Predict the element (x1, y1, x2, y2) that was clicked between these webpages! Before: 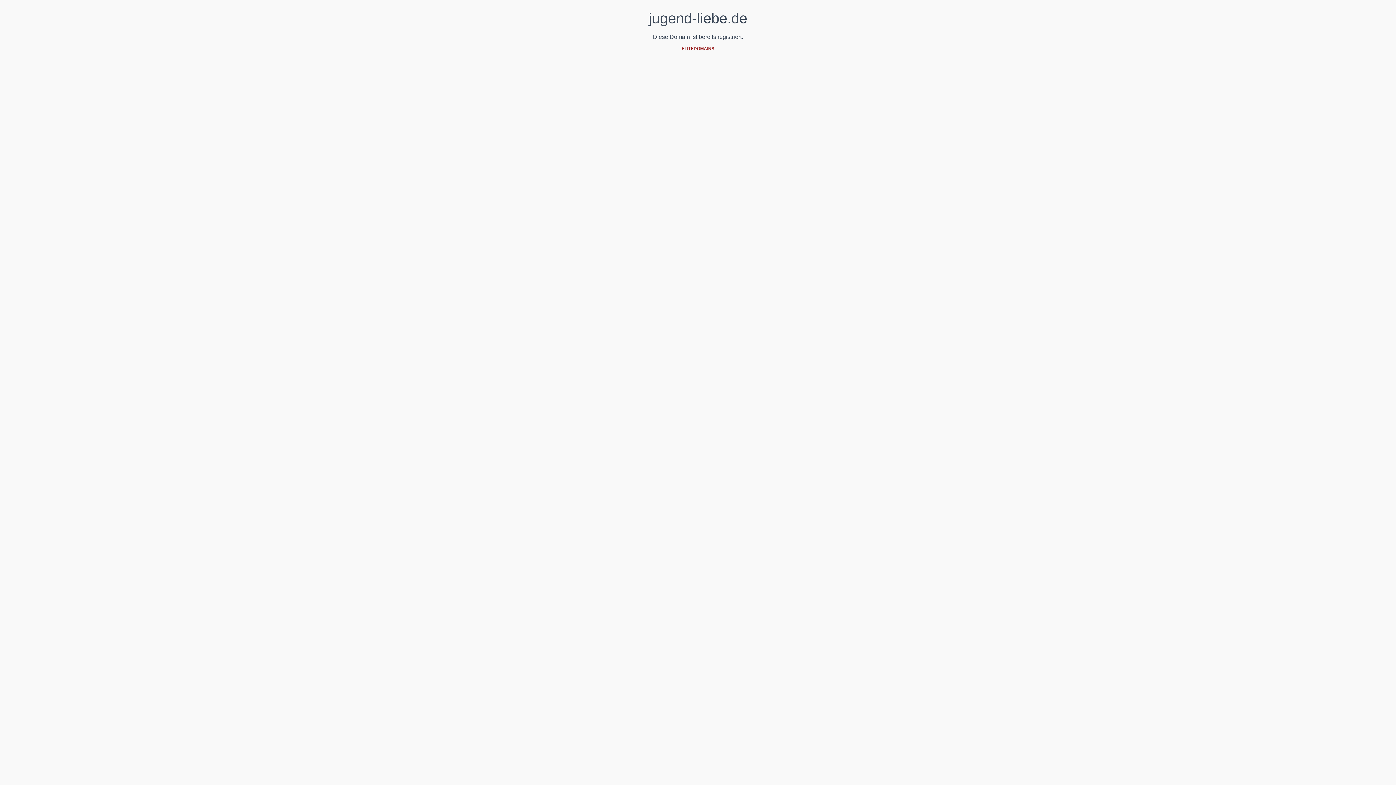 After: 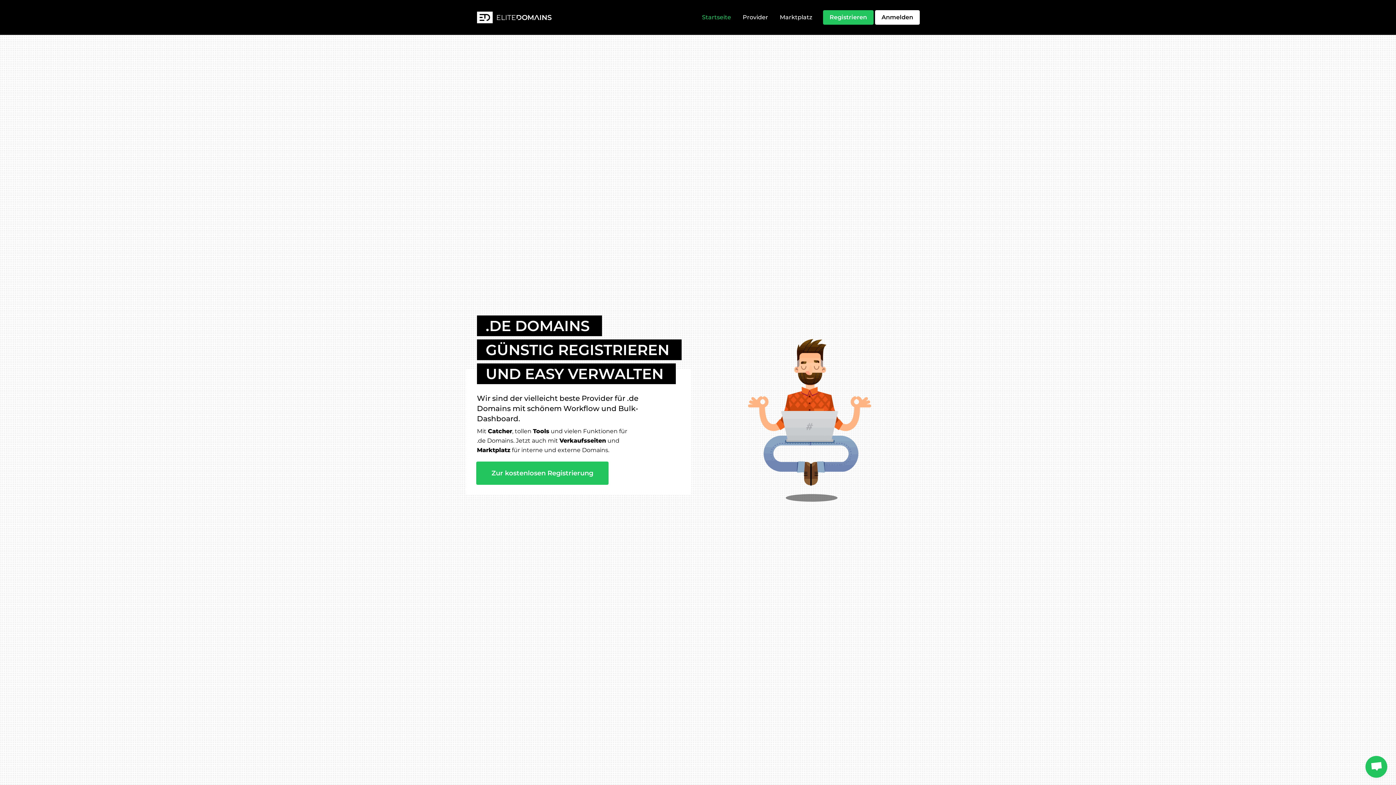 Action: label: ELITEDOMAINS bbox: (681, 46, 714, 51)